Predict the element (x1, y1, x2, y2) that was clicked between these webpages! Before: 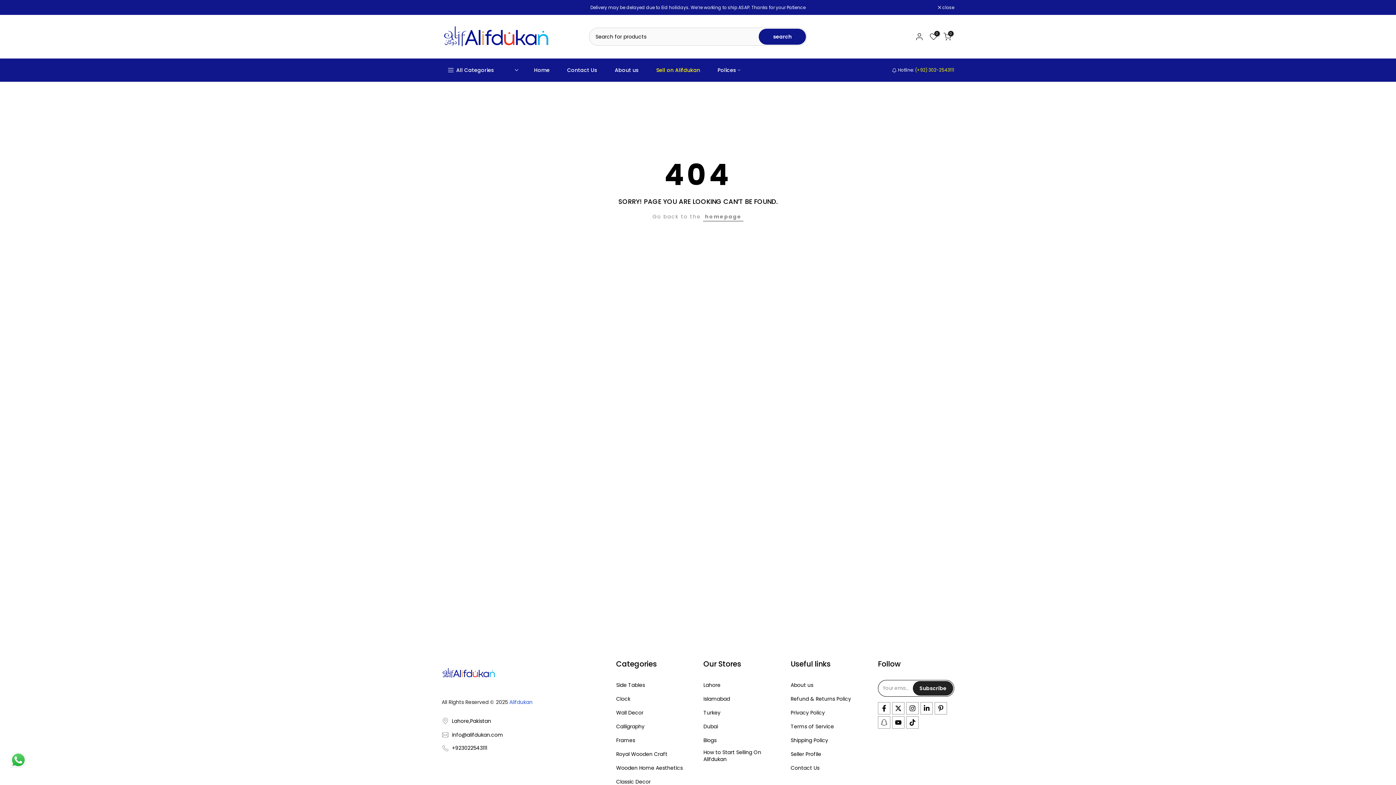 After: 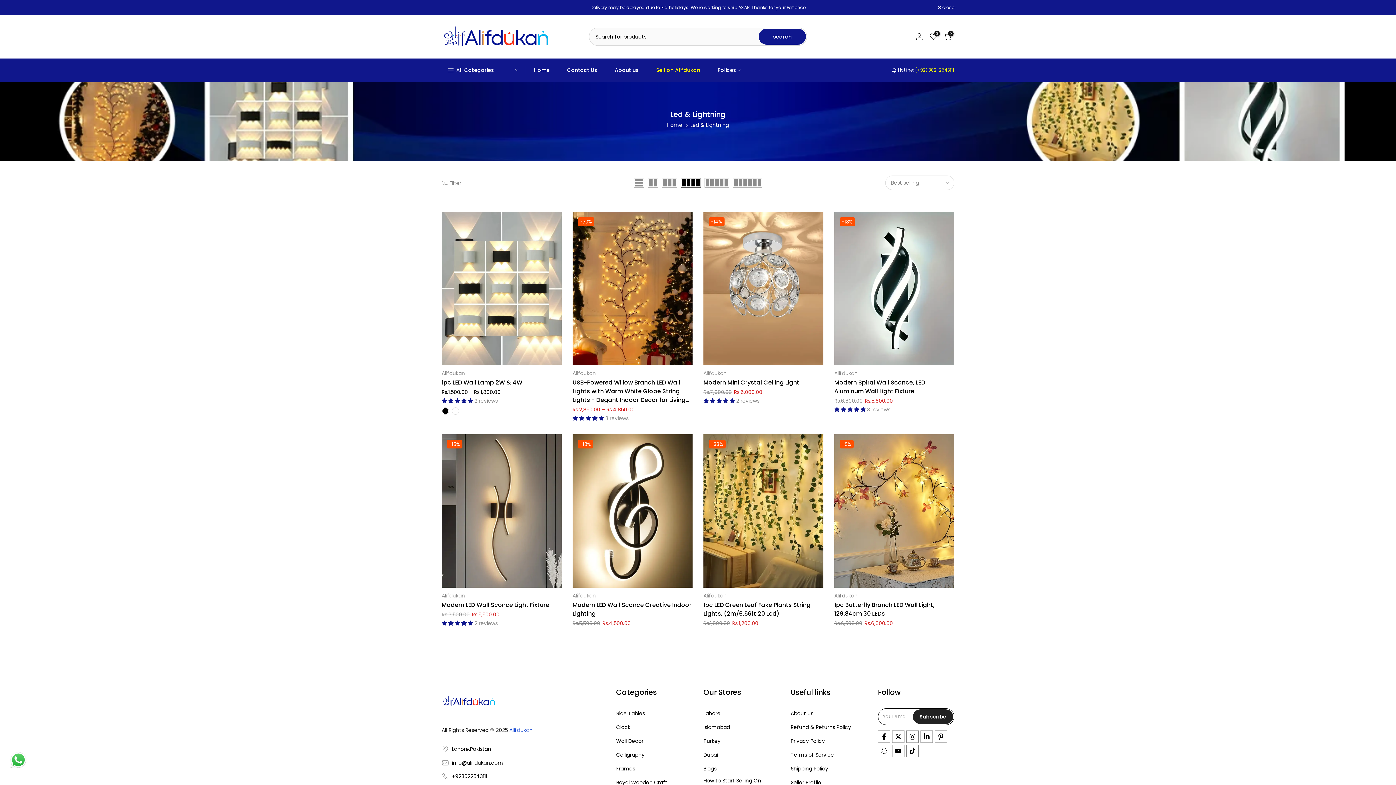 Action: bbox: (616, 709, 643, 716) label: Wall Decor